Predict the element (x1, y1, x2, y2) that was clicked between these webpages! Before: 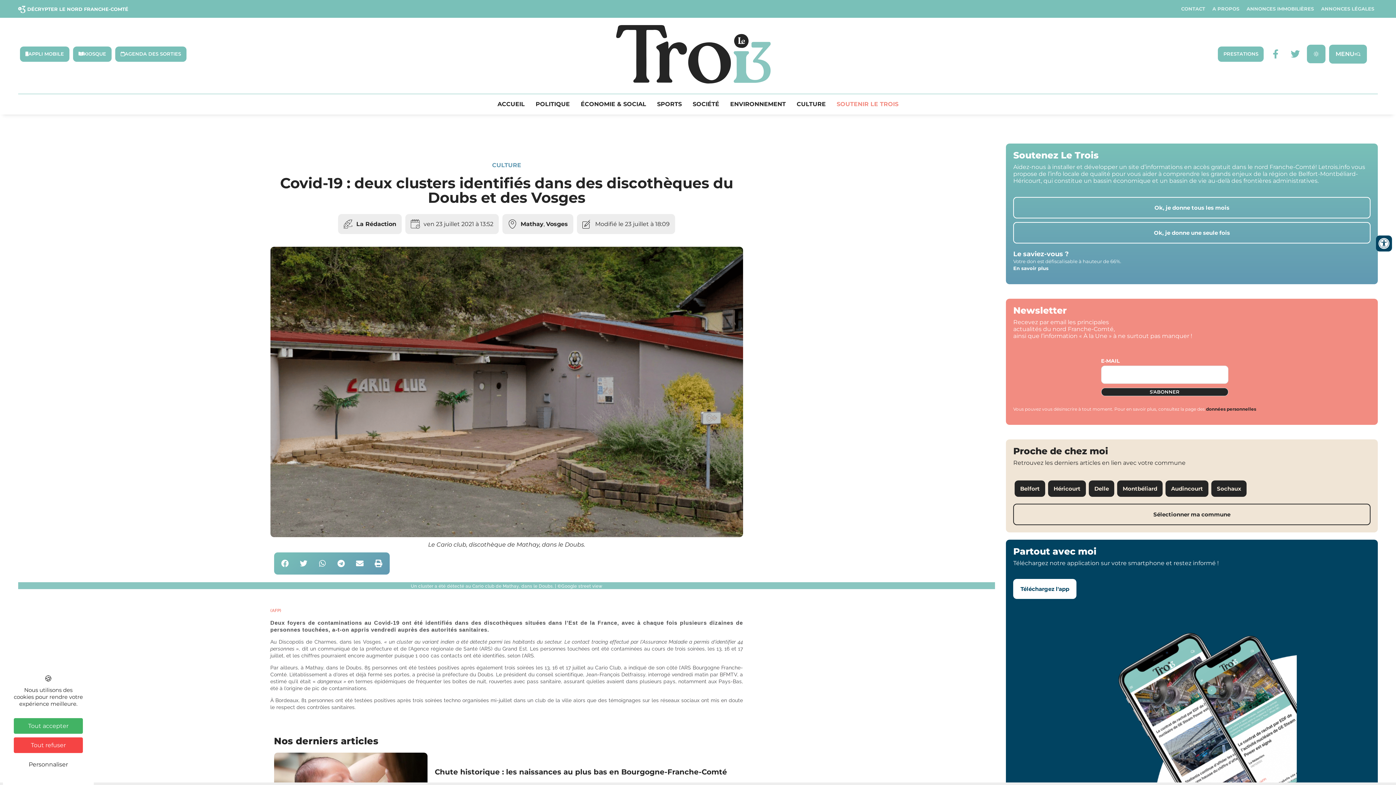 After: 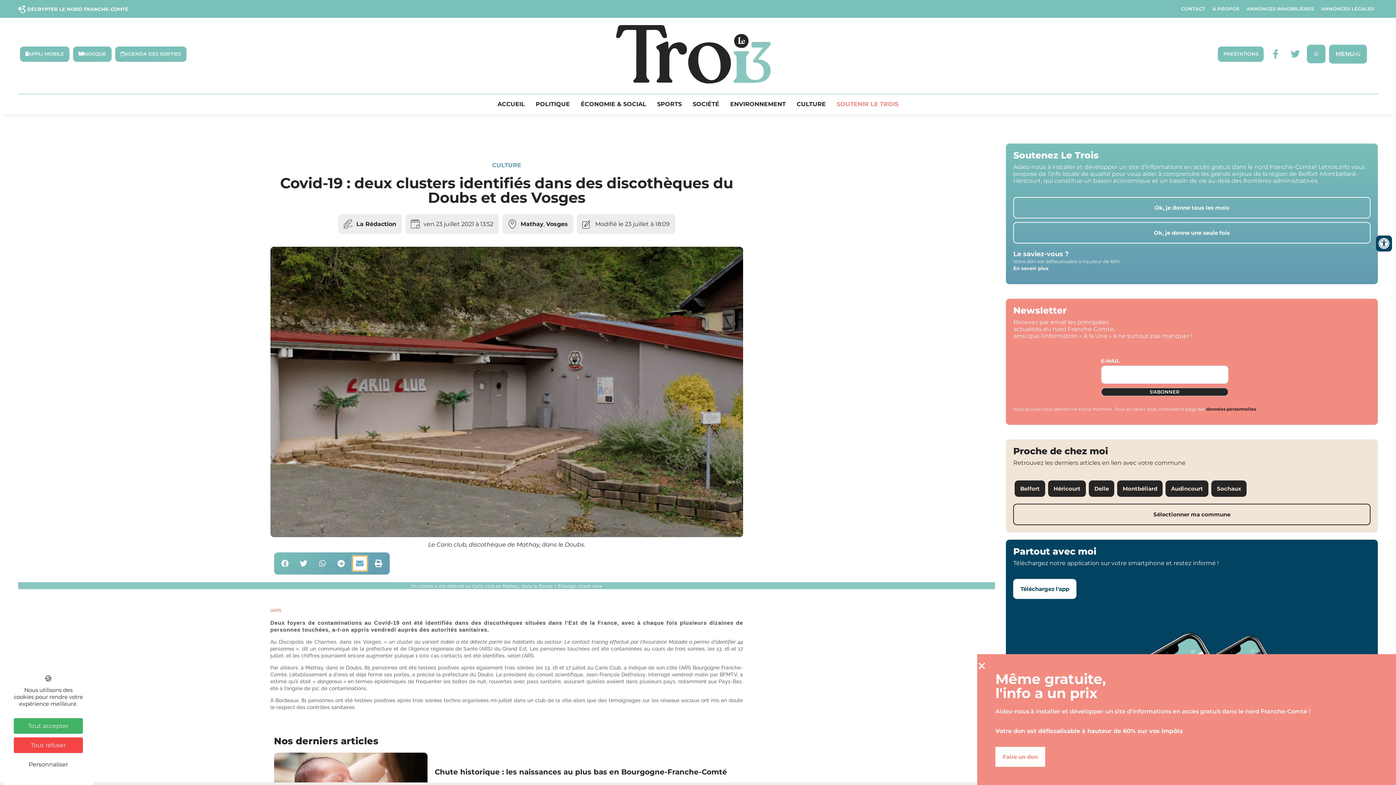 Action: label: Partager sur email bbox: (352, 556, 367, 571)